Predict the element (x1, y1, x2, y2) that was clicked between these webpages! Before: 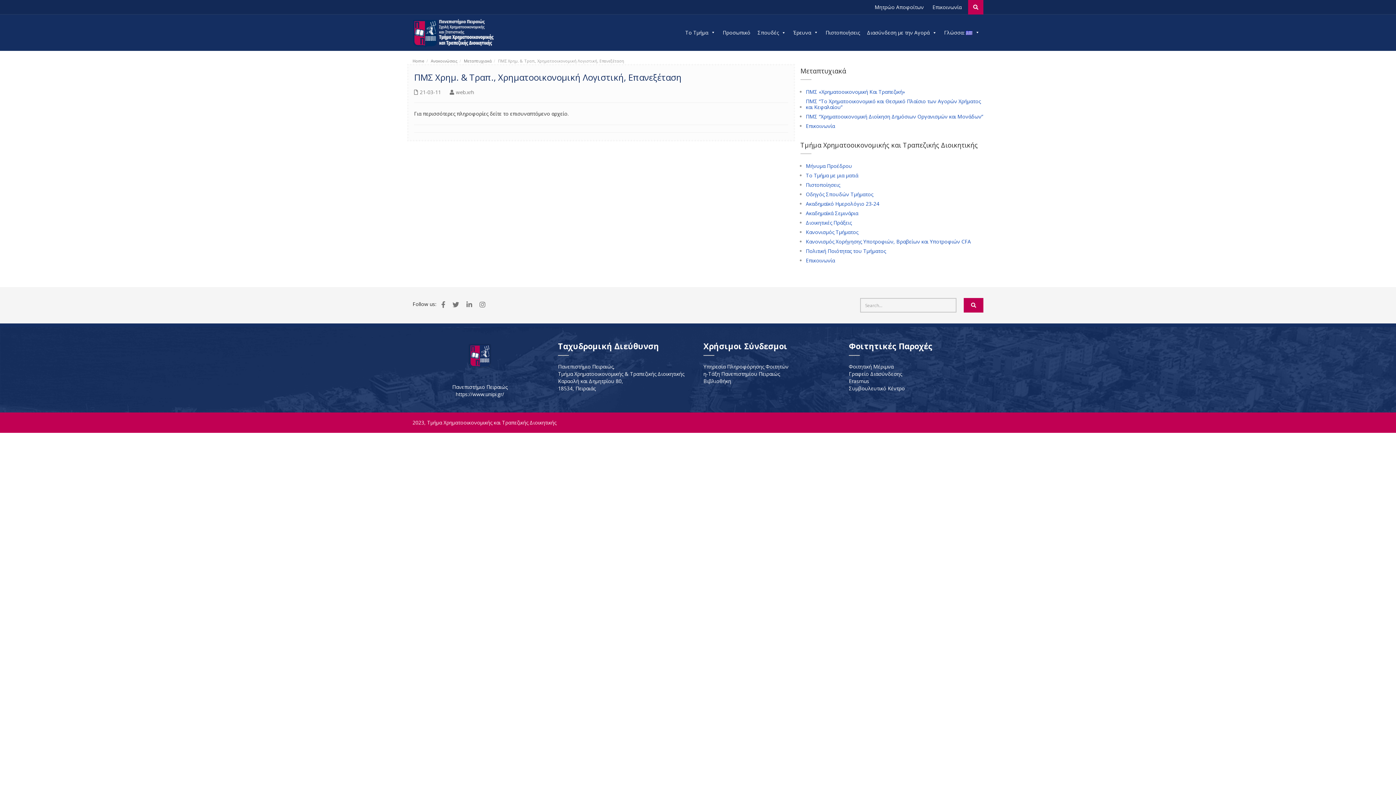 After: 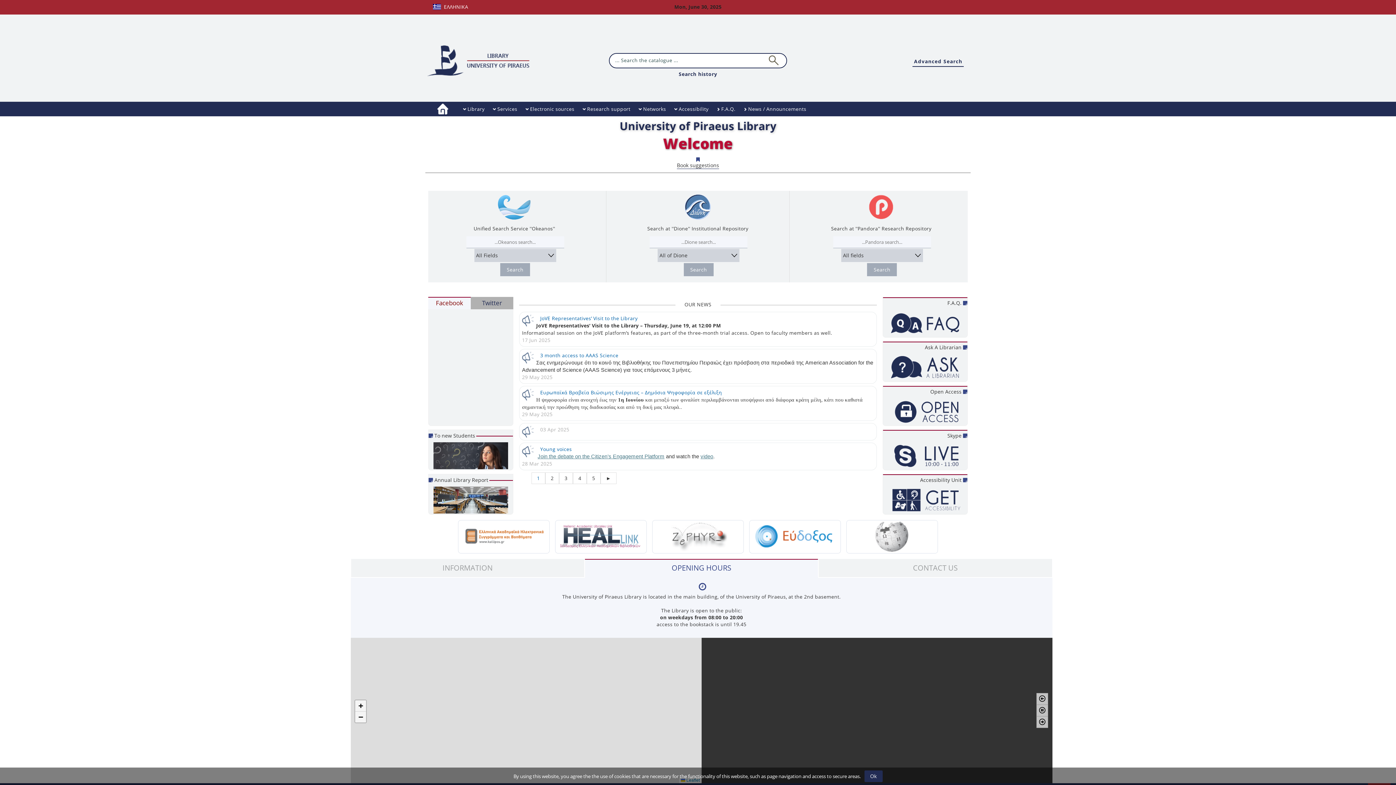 Action: bbox: (703, 377, 731, 384) label: Βιβλιοθήκη